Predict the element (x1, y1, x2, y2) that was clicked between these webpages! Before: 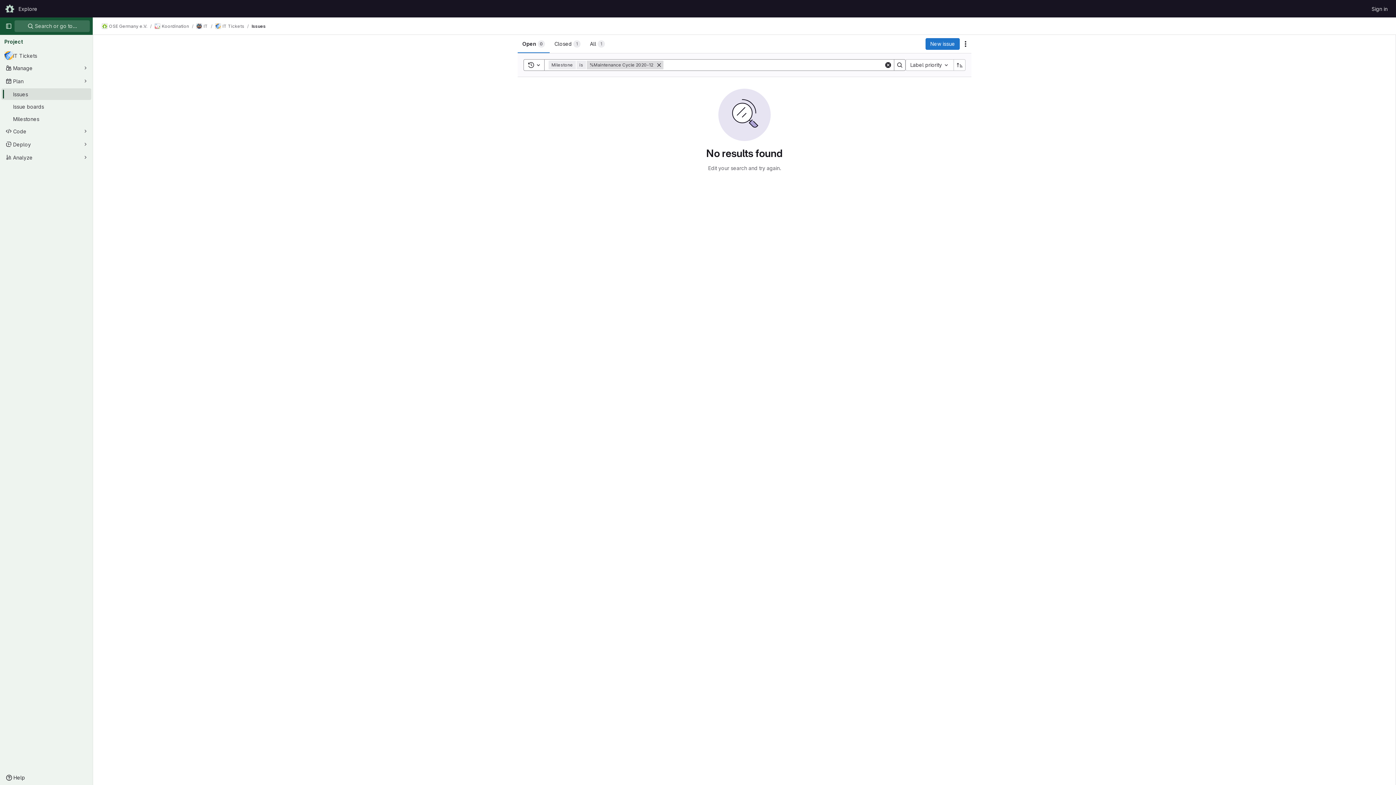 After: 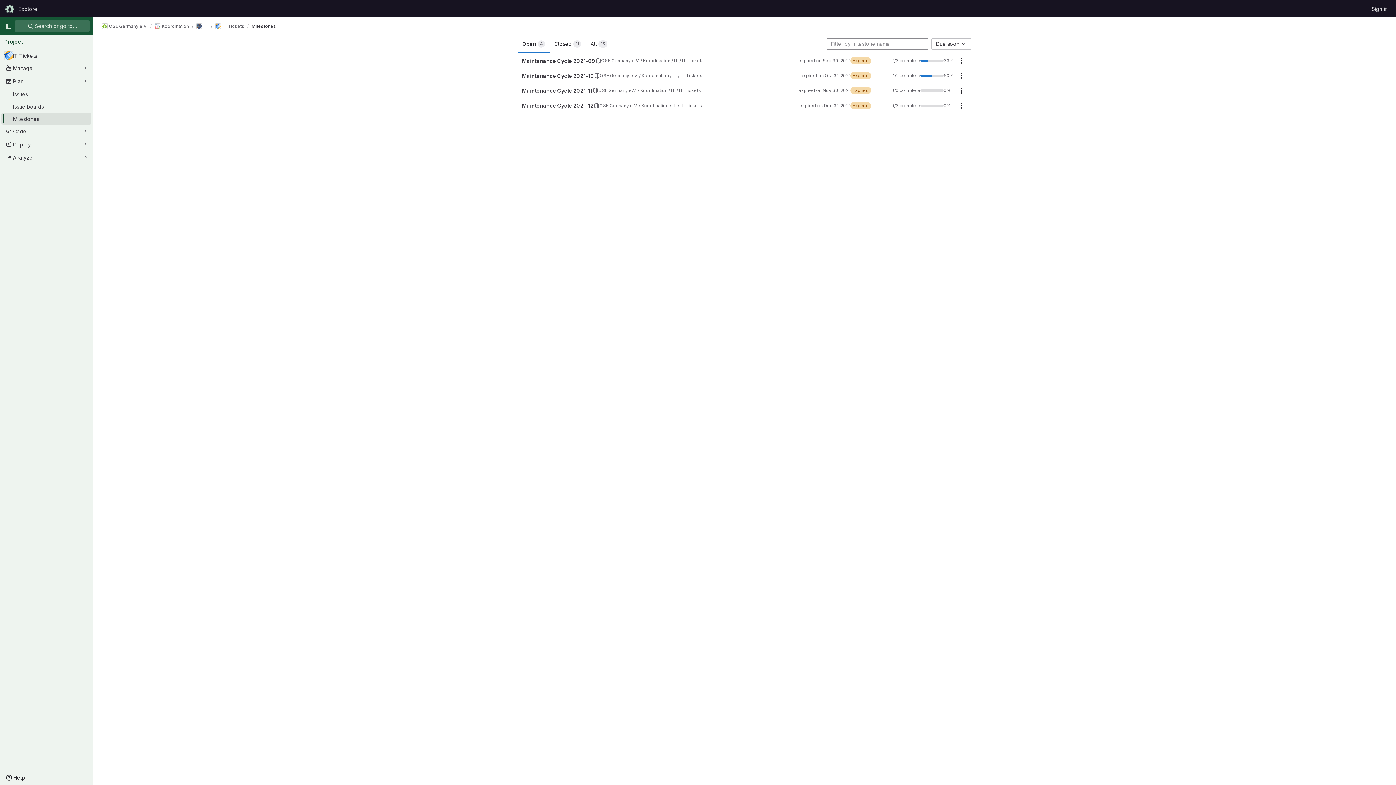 Action: label: Milestones bbox: (1, 113, 91, 124)